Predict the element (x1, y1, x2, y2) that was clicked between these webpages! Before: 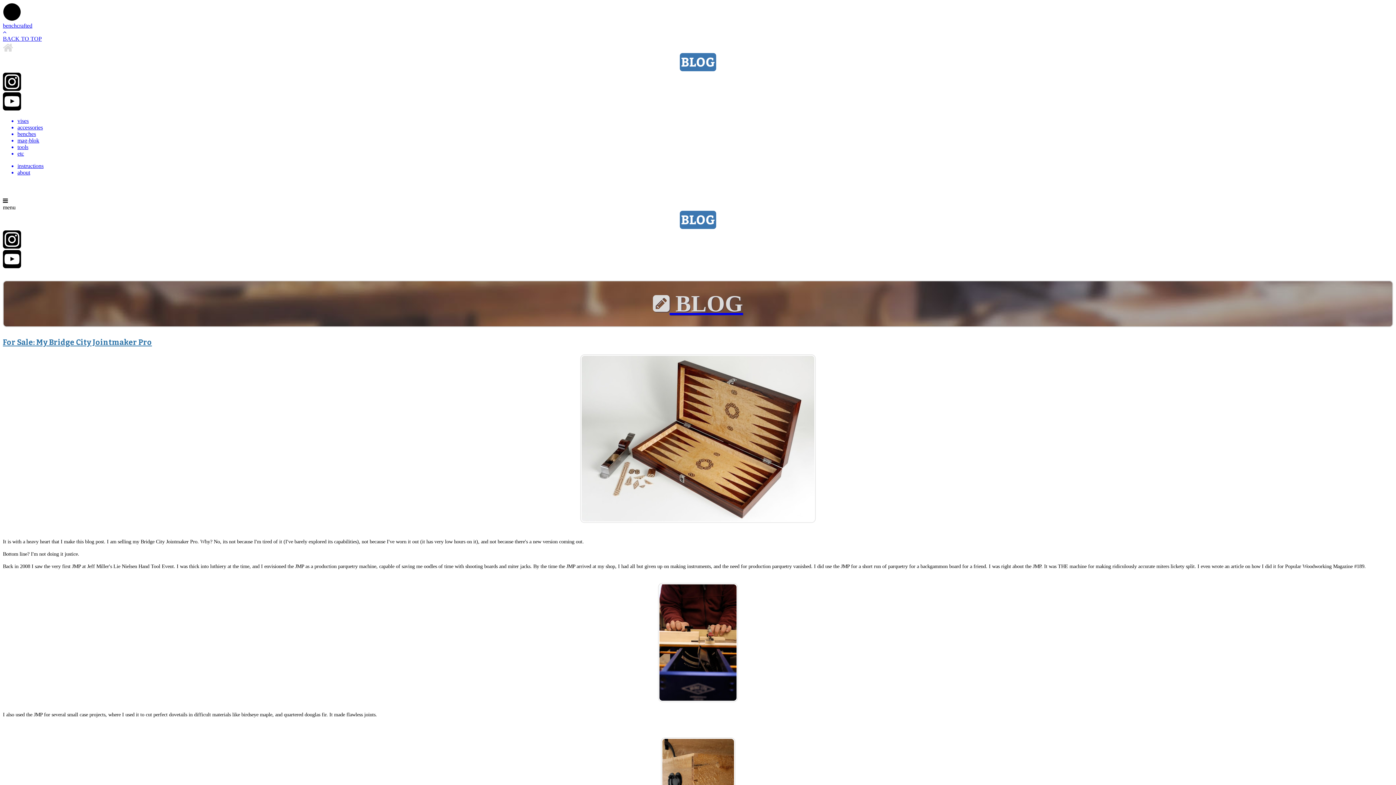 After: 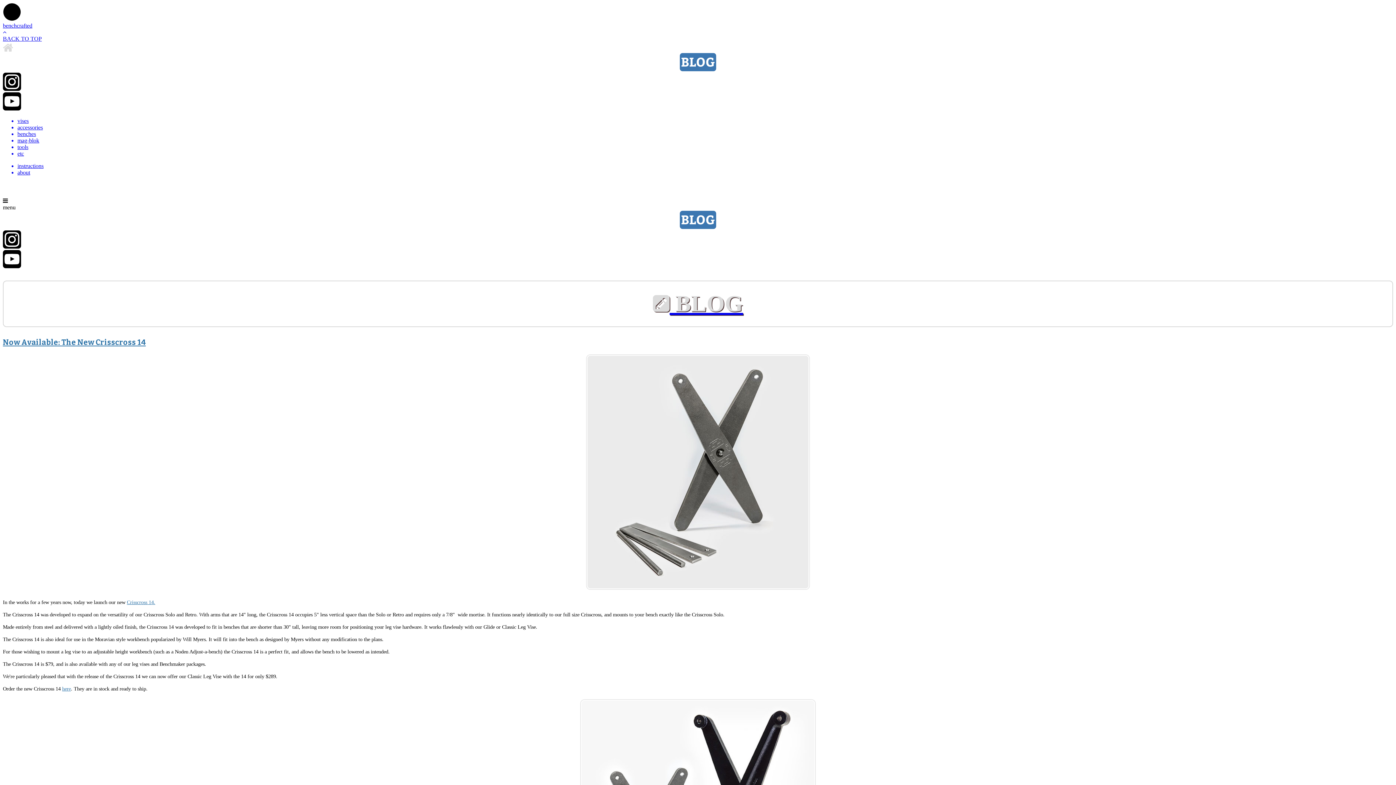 Action: bbox: (2, 53, 1393, 72)